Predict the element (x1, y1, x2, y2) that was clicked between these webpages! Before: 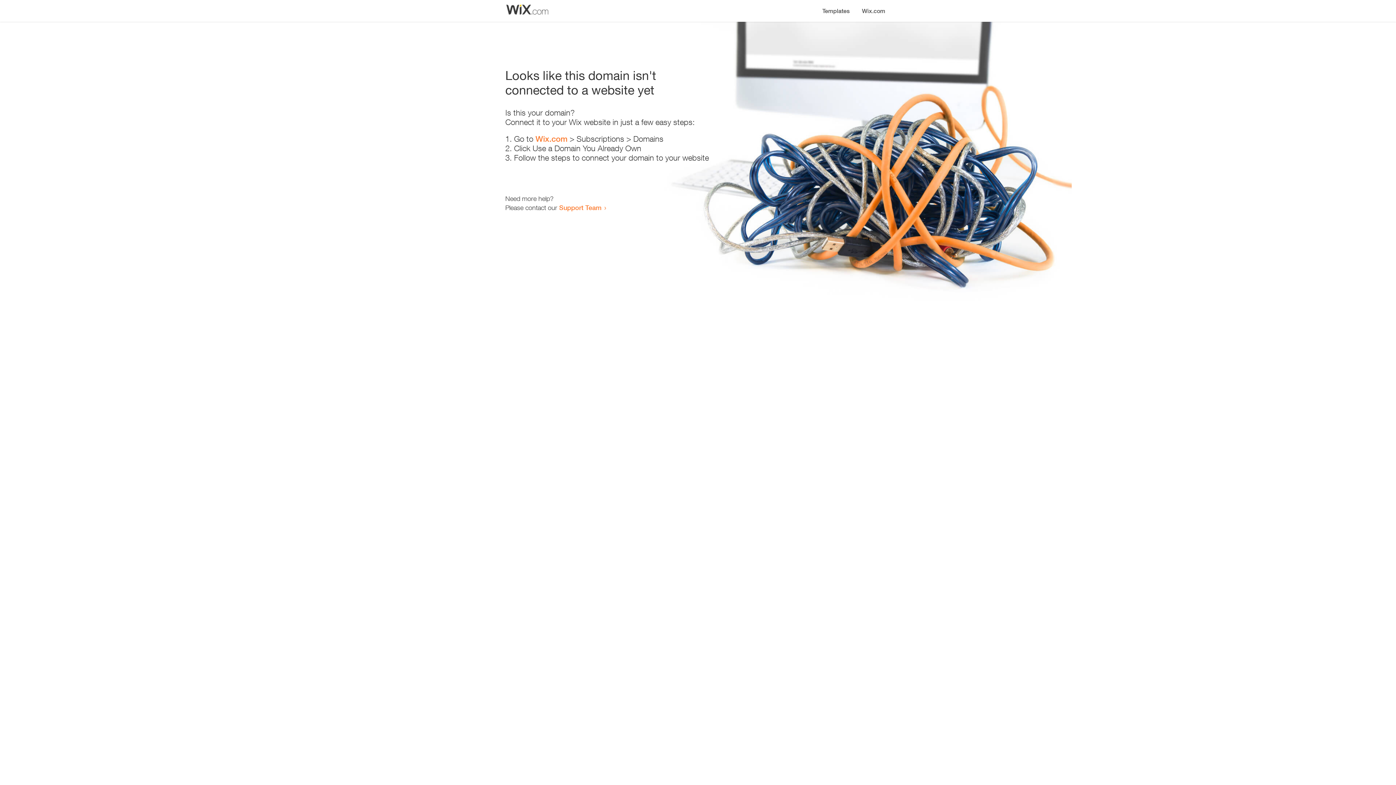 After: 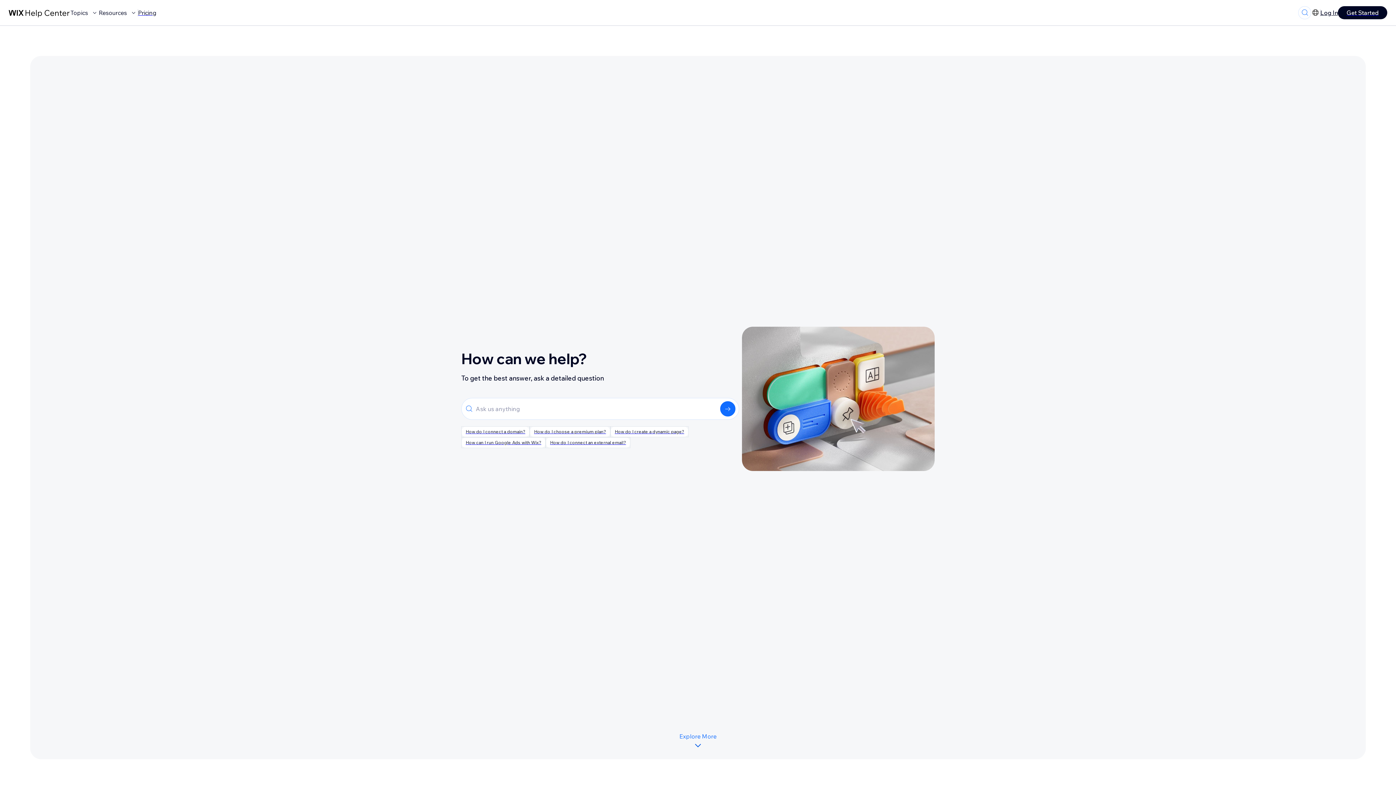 Action: bbox: (559, 203, 601, 211) label: Support Team